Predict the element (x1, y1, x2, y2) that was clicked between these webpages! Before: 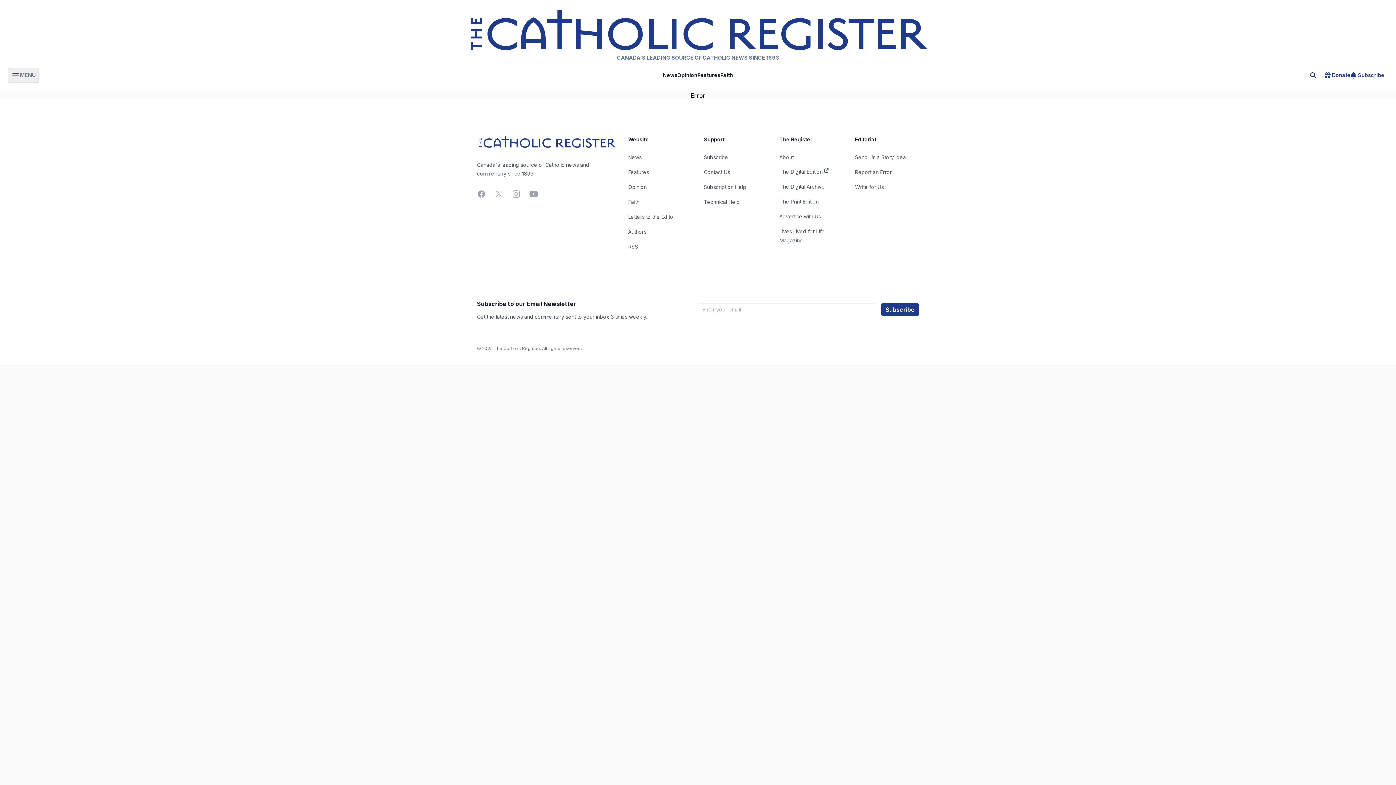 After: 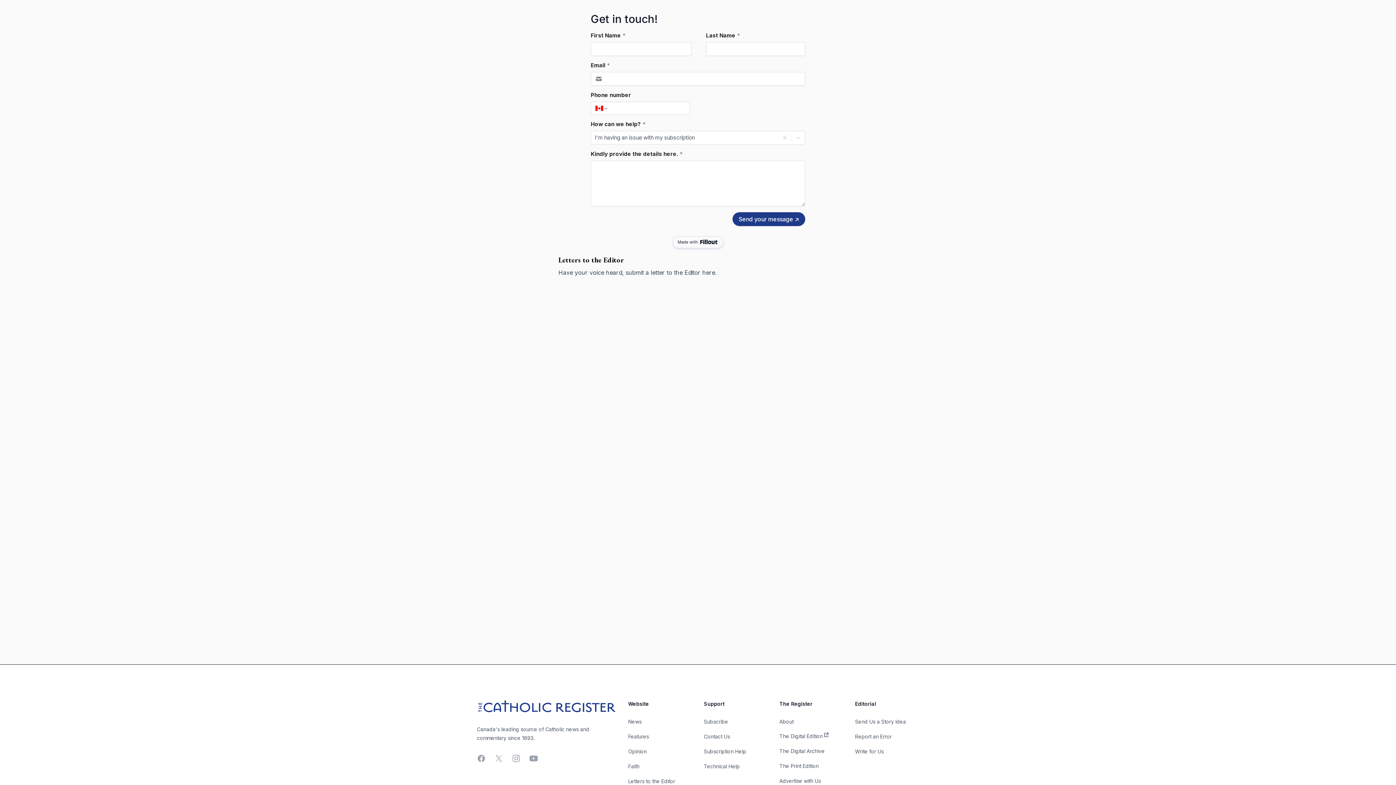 Action: label: Subscription Help bbox: (704, 183, 746, 190)